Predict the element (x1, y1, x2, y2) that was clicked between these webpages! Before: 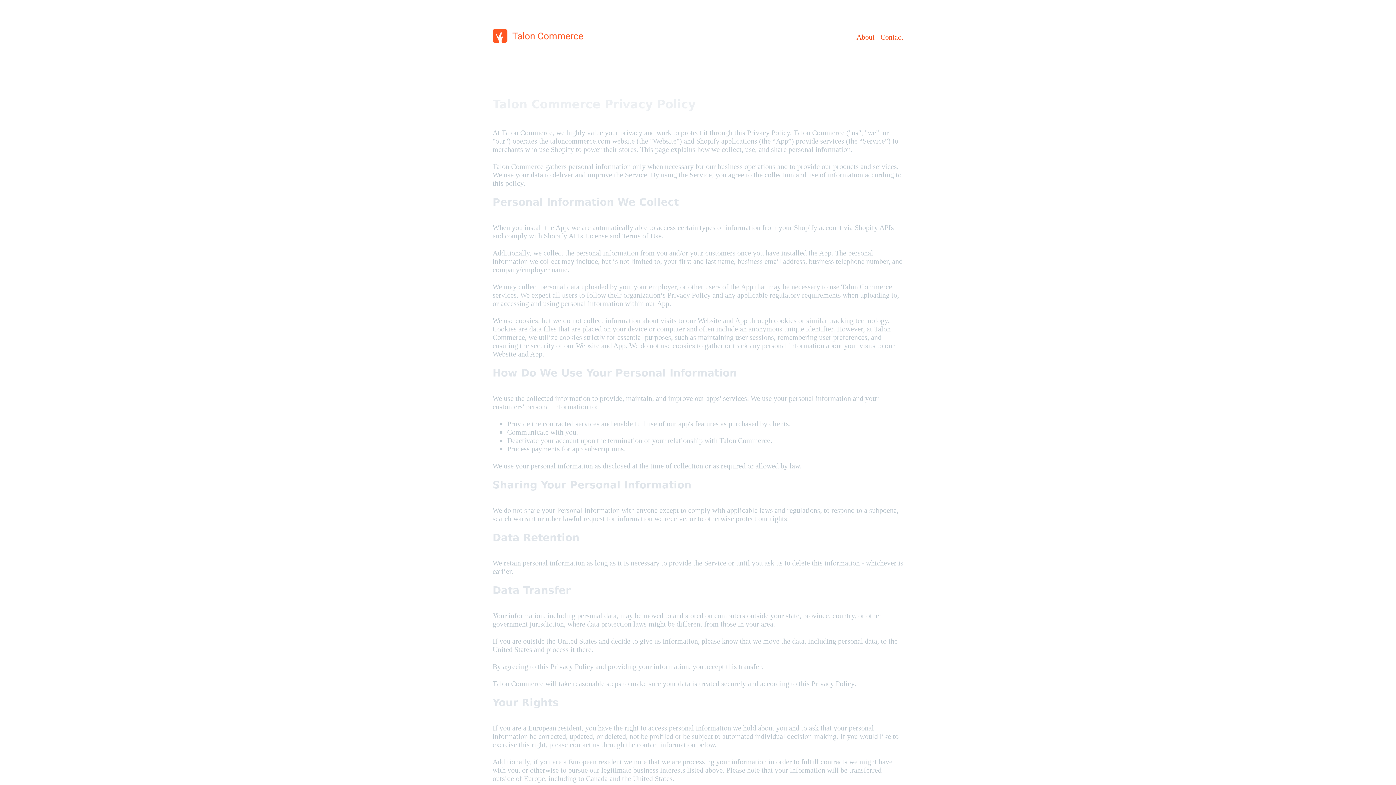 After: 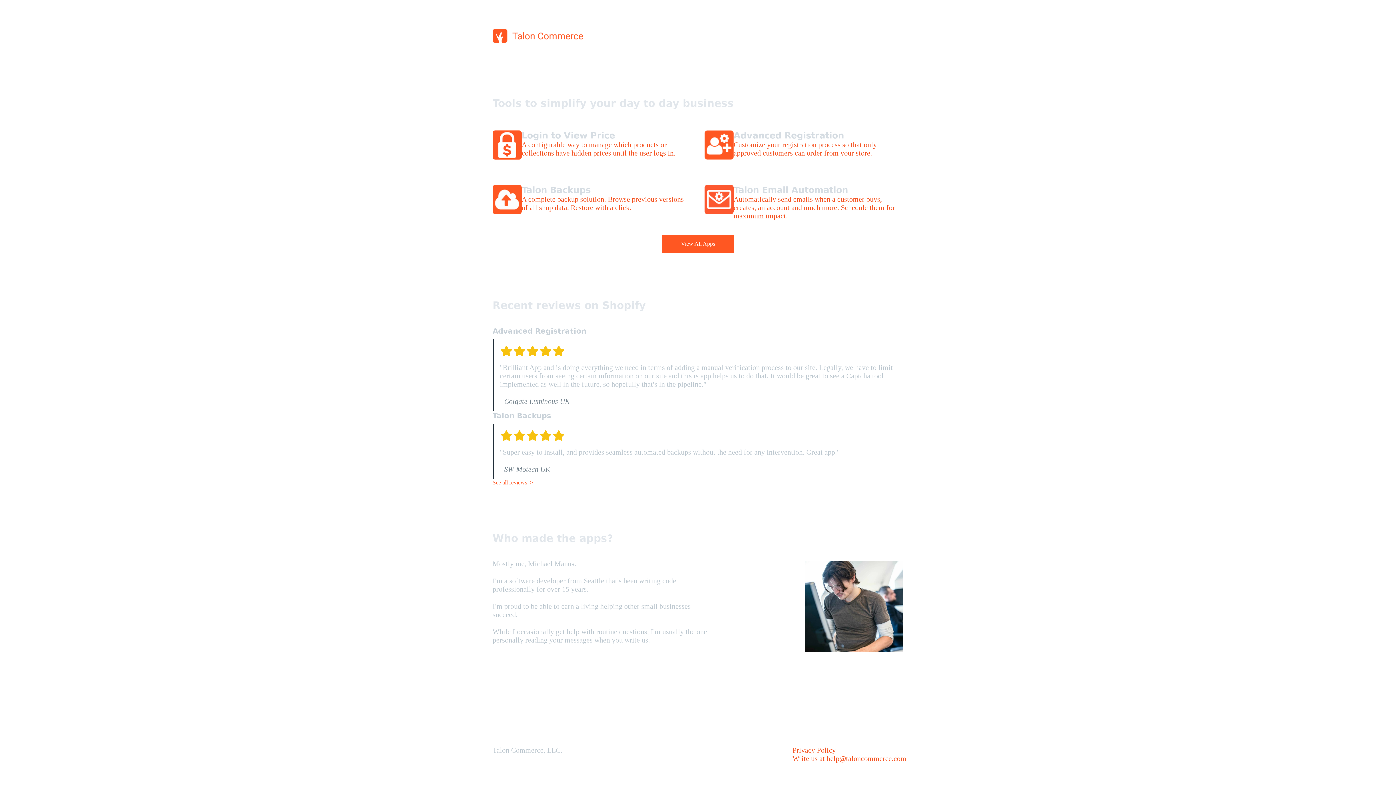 Action: bbox: (492, 36, 583, 44)